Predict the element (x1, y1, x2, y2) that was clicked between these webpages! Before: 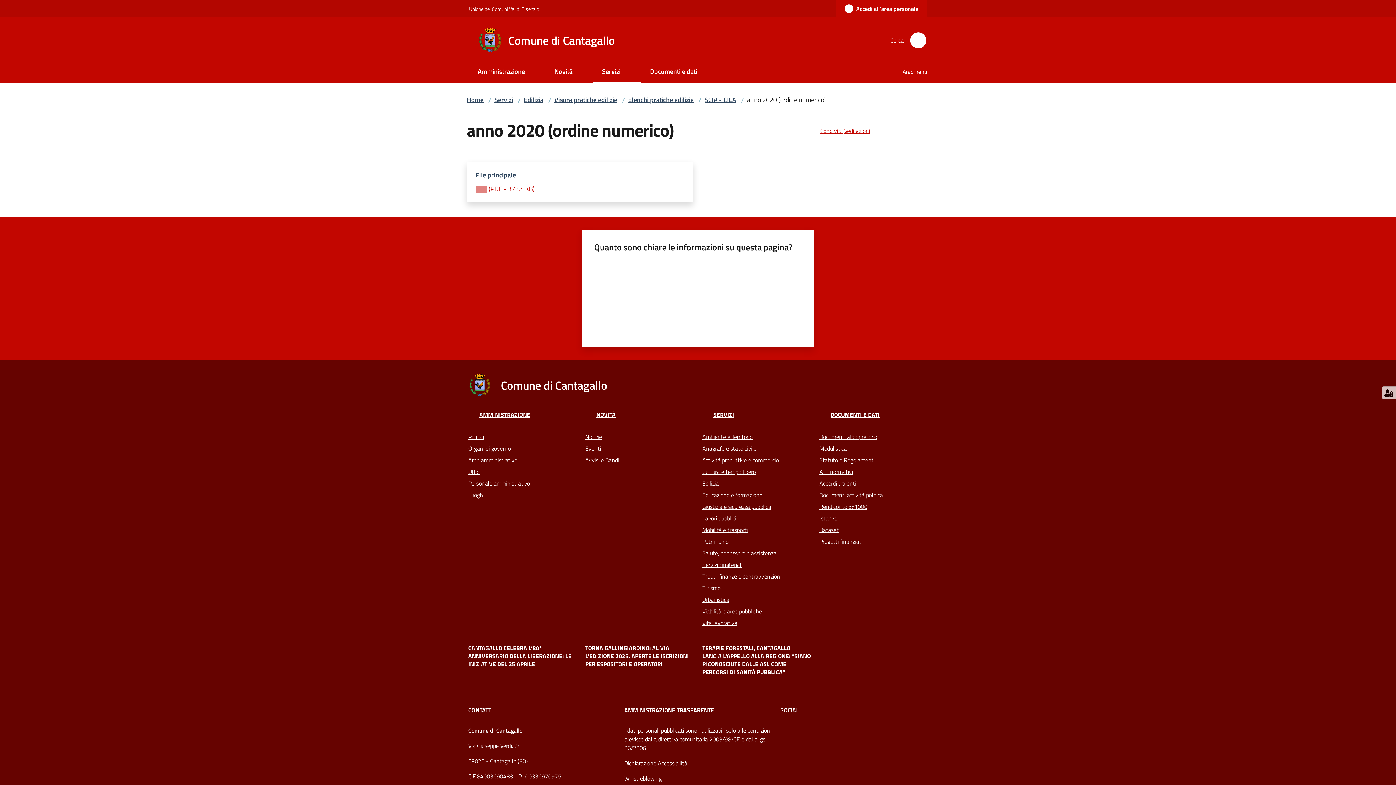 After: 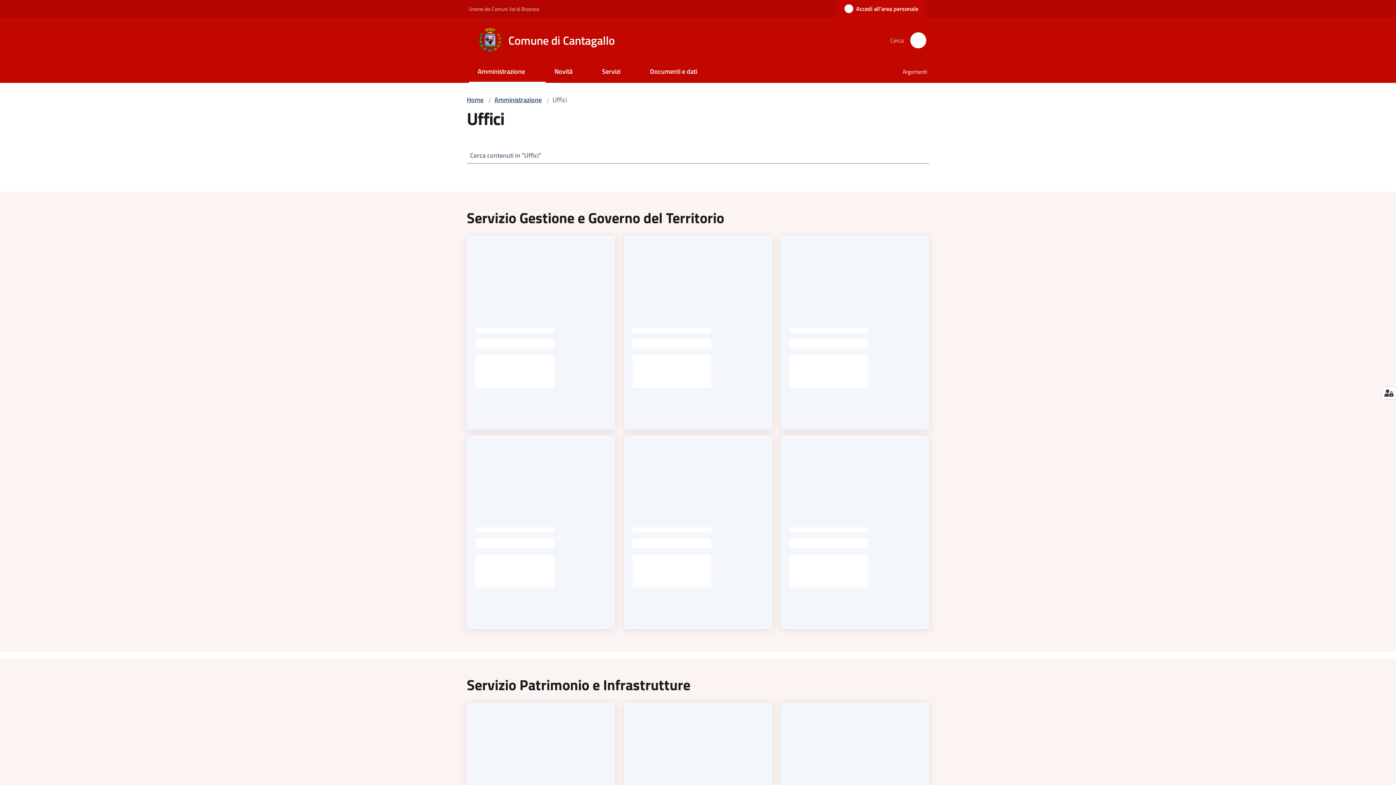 Action: bbox: (468, 466, 576, 477) label: Uffici